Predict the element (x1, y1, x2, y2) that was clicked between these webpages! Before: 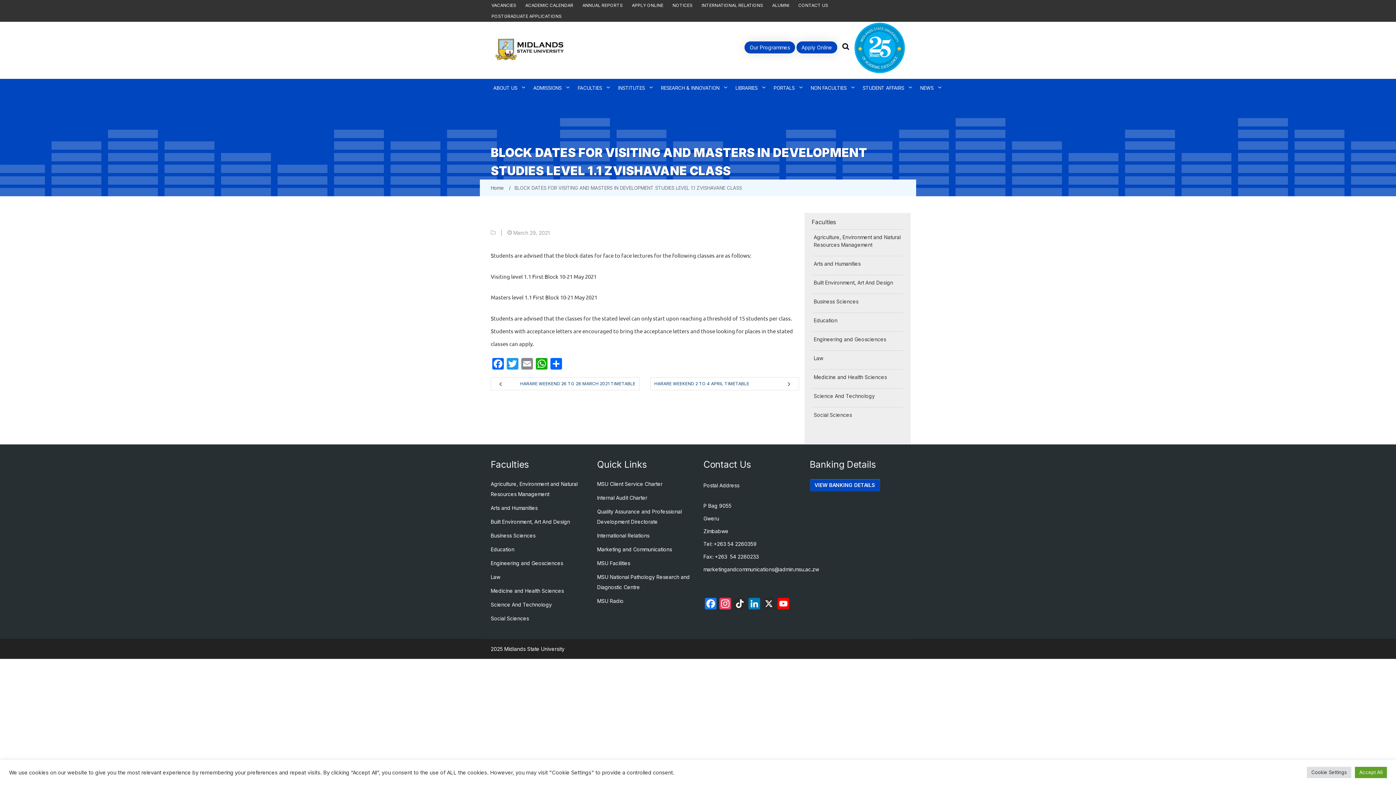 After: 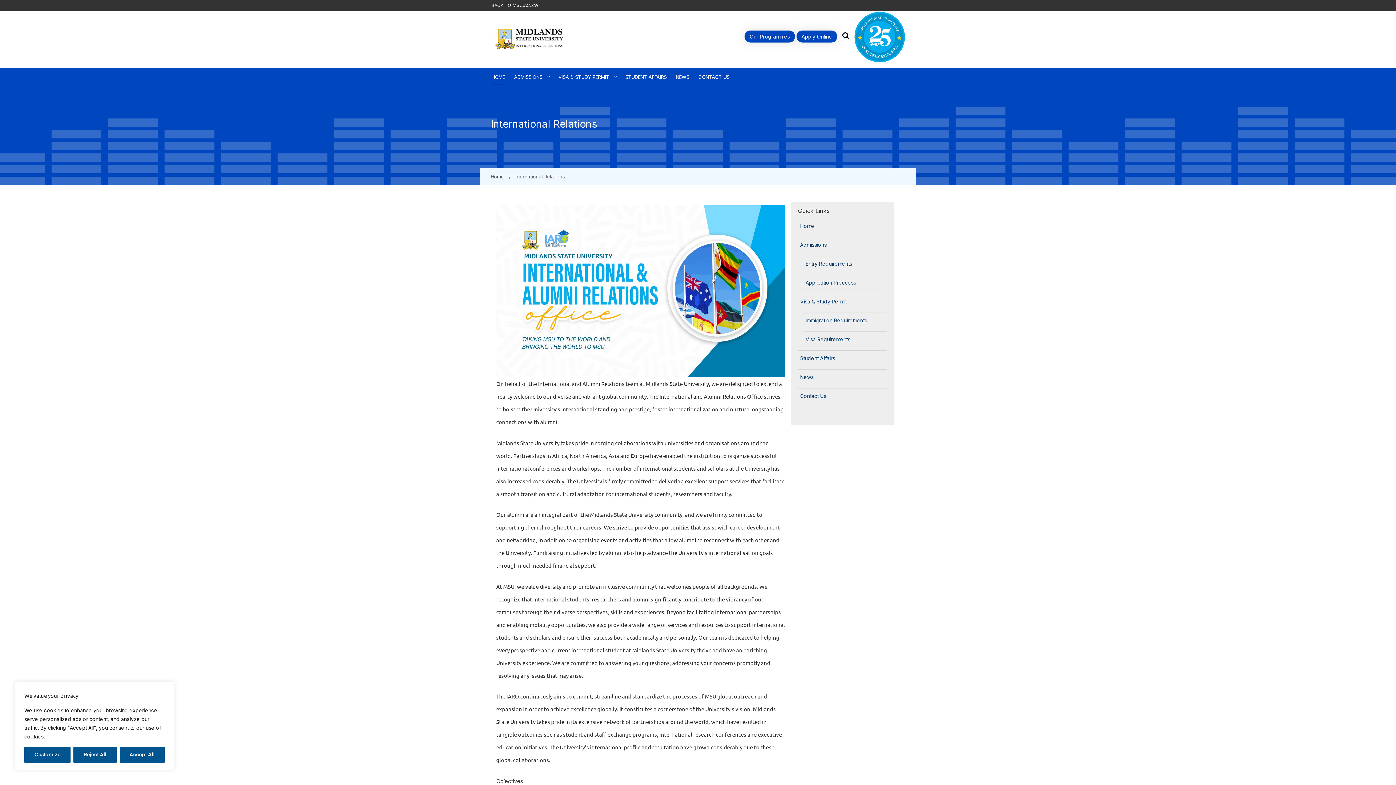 Action: bbox: (597, 532, 649, 538) label: International Relations